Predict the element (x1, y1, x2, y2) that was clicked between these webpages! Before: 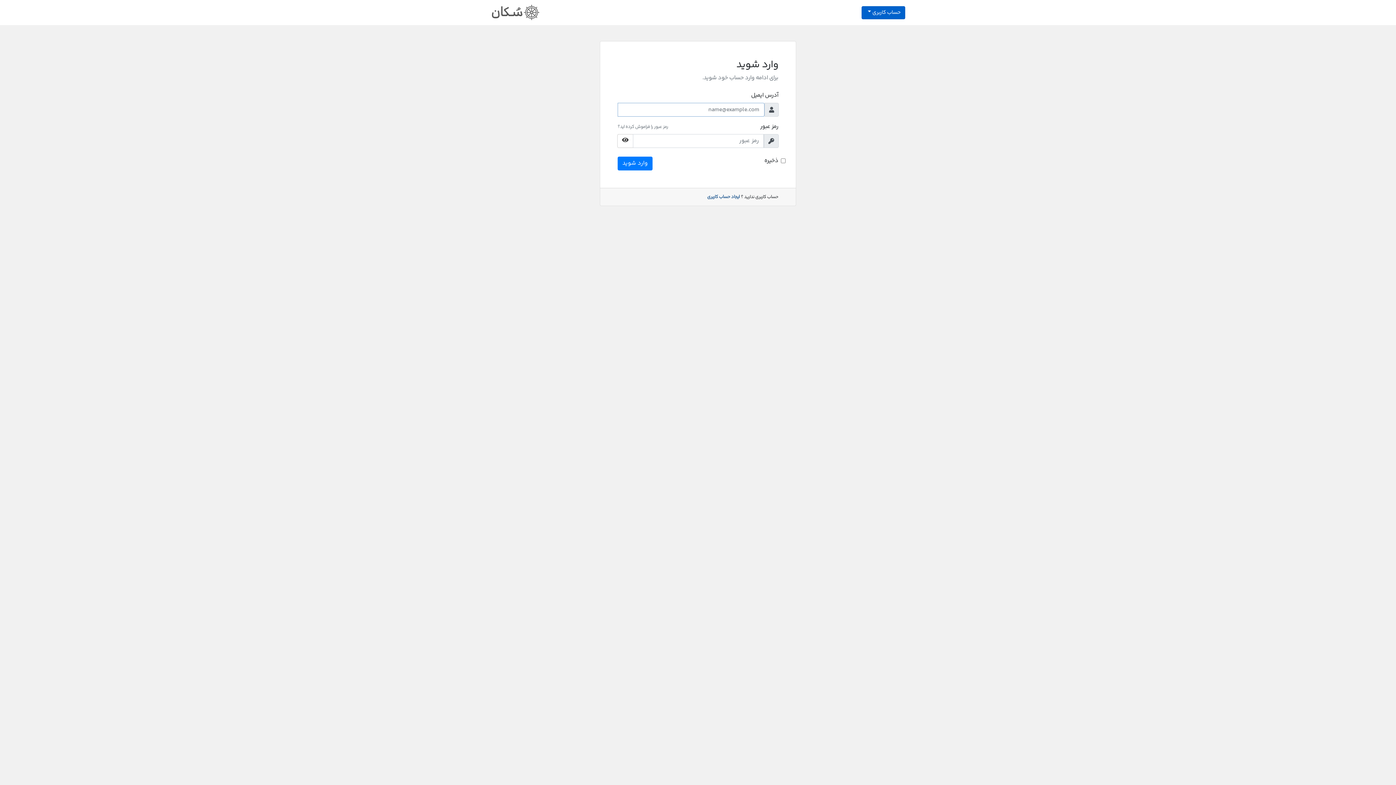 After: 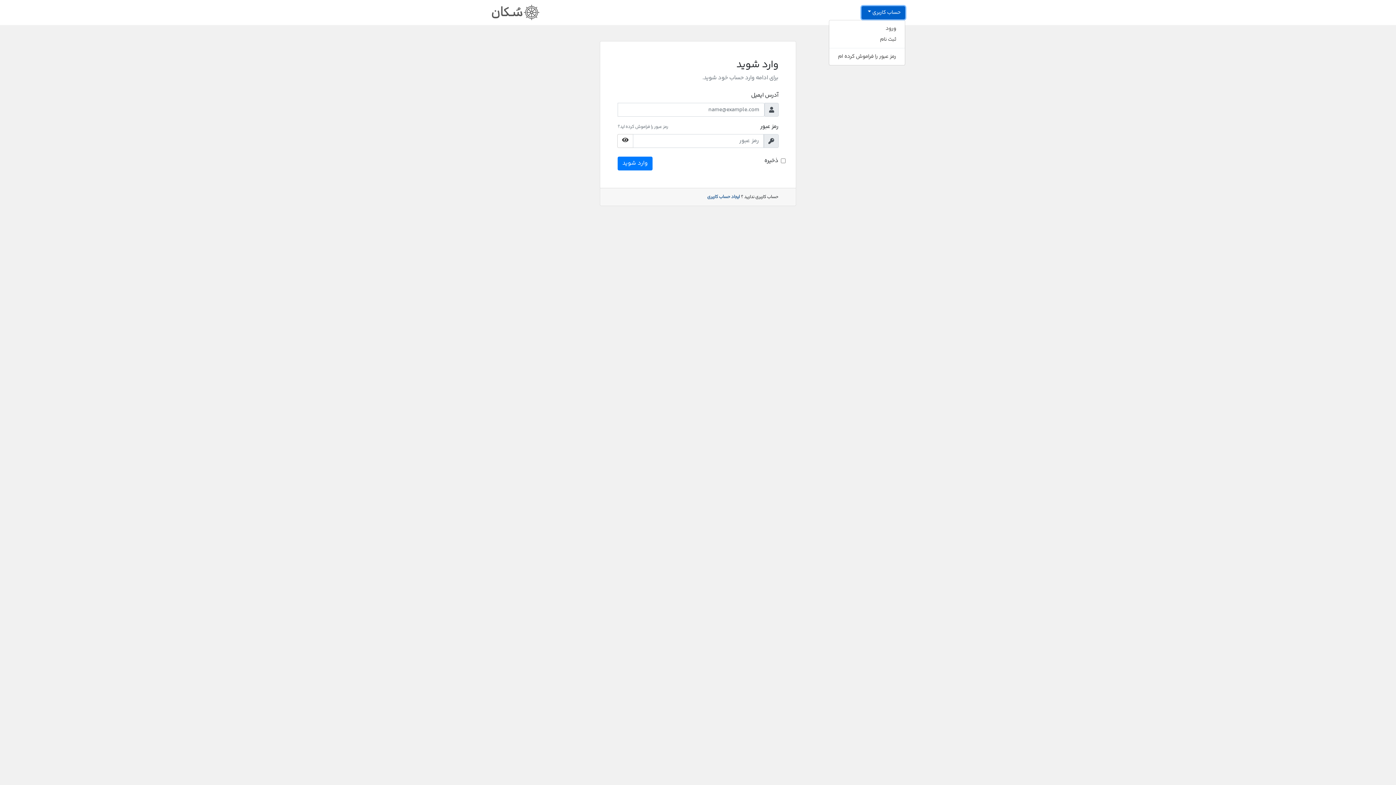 Action: bbox: (861, 6, 905, 19) label: حساب کاربری 